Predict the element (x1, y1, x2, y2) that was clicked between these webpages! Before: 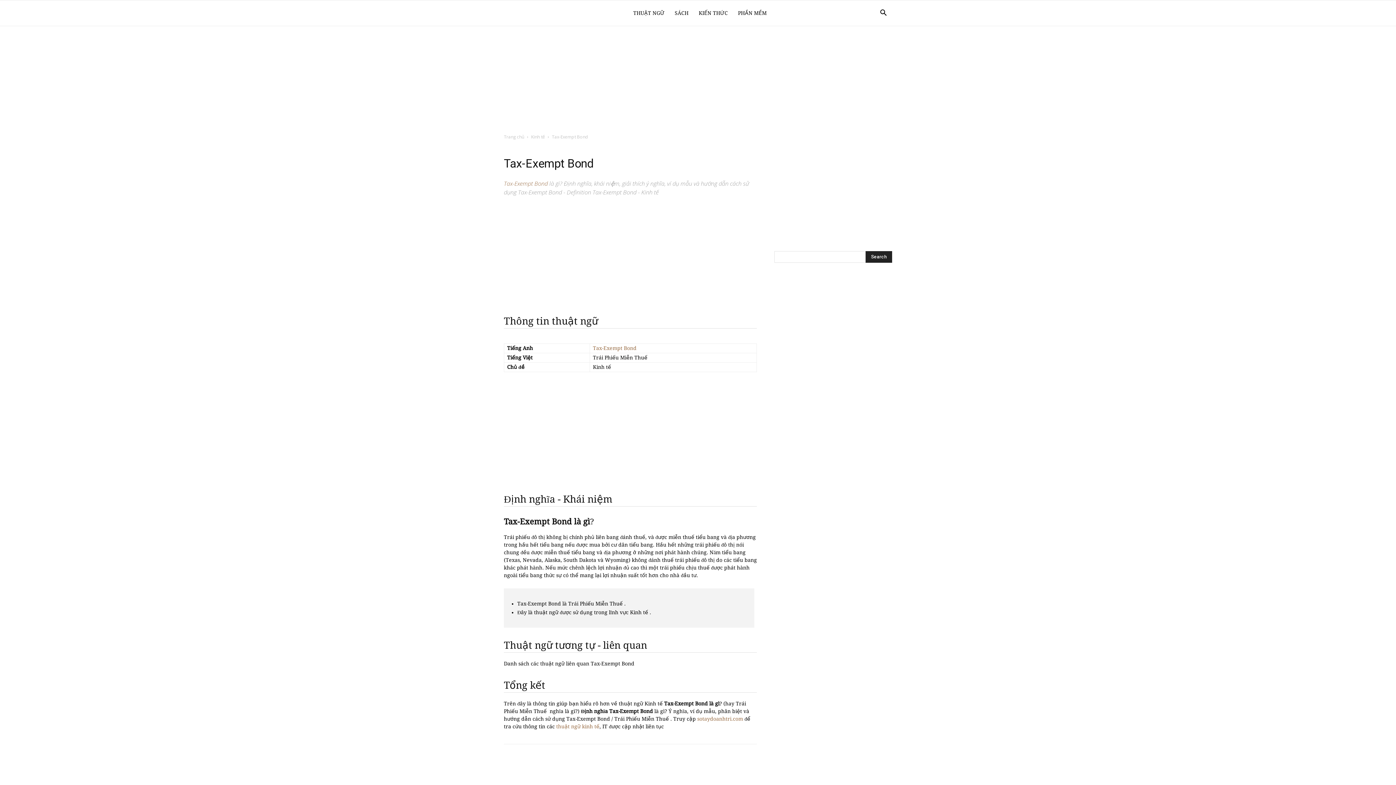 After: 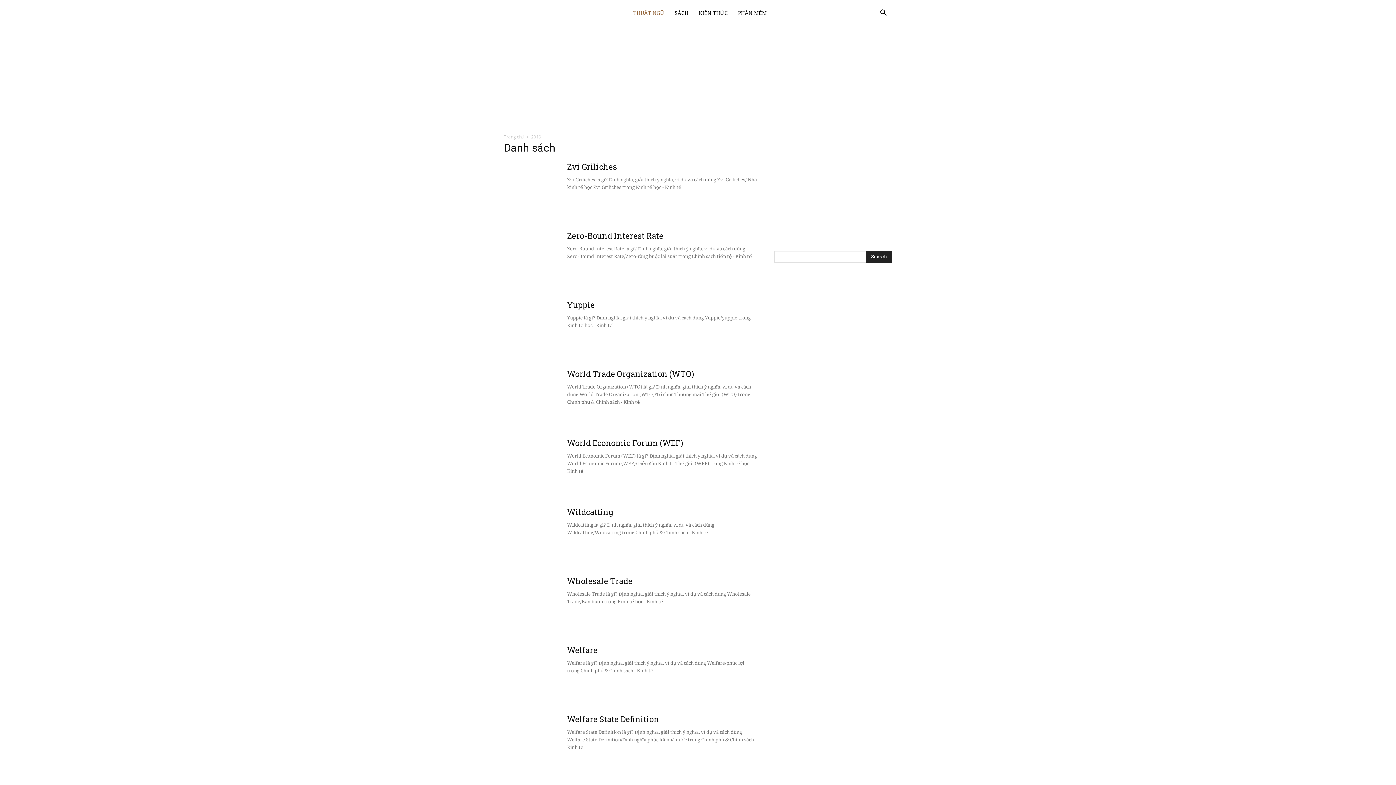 Action: bbox: (556, 724, 599, 729) label: thuật ngữ kinh tế